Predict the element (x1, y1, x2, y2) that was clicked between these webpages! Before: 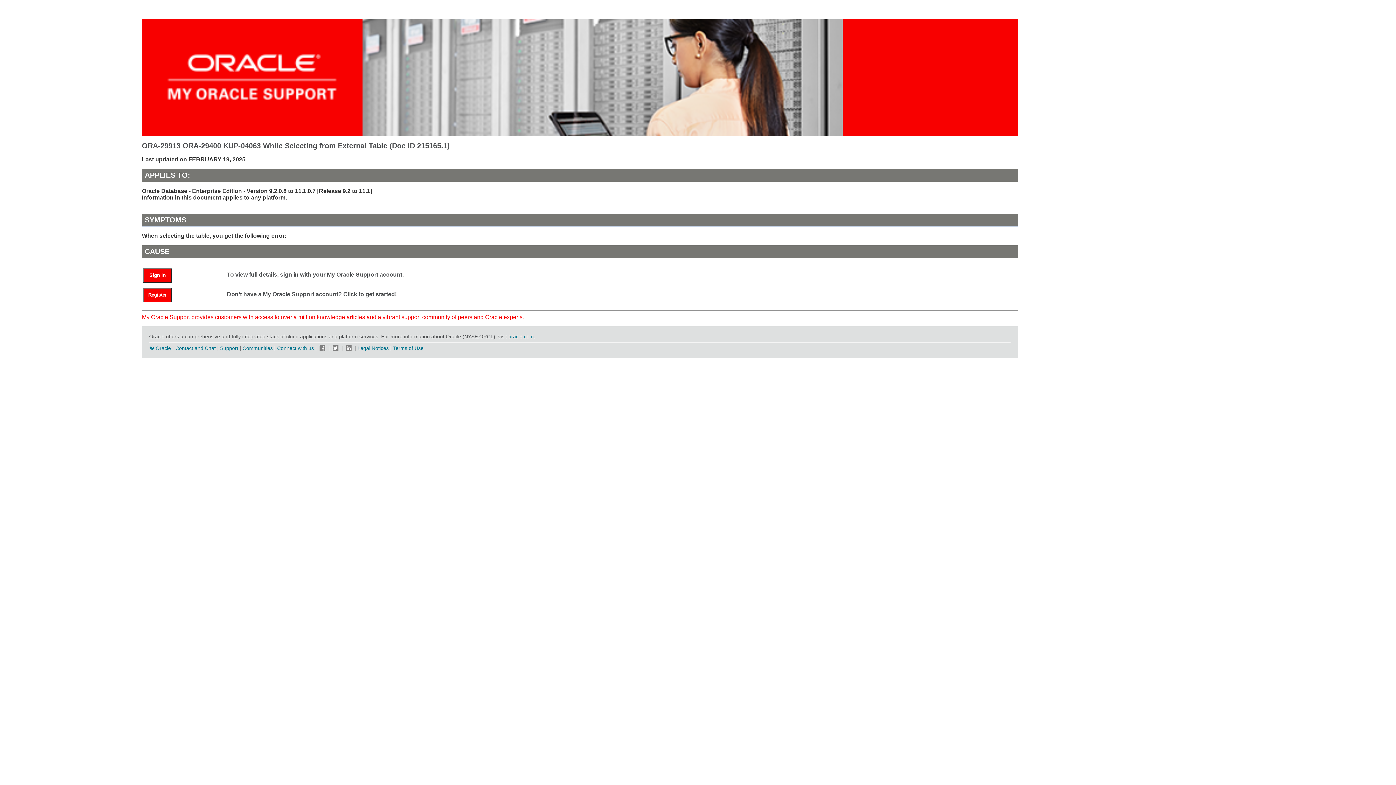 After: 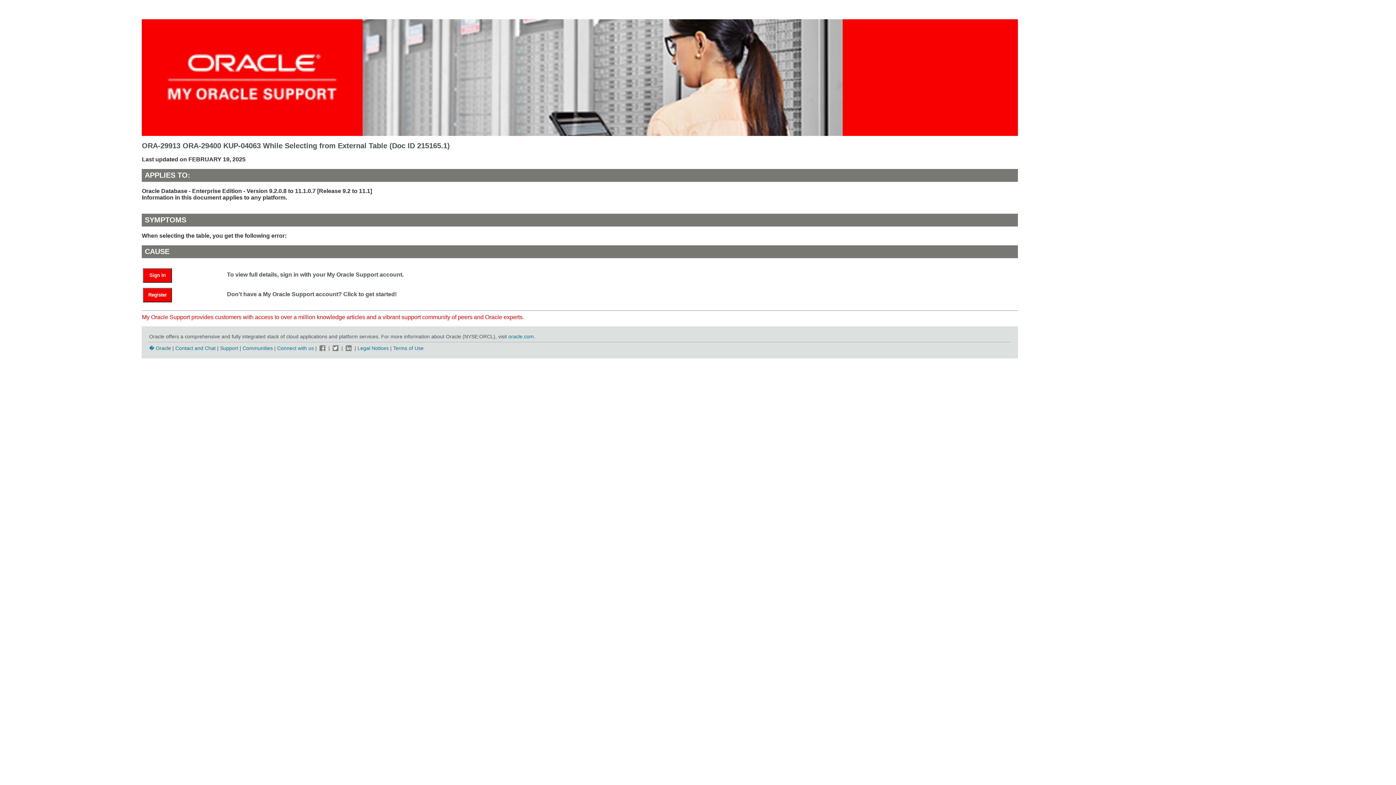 Action: bbox: (318, 345, 327, 351)